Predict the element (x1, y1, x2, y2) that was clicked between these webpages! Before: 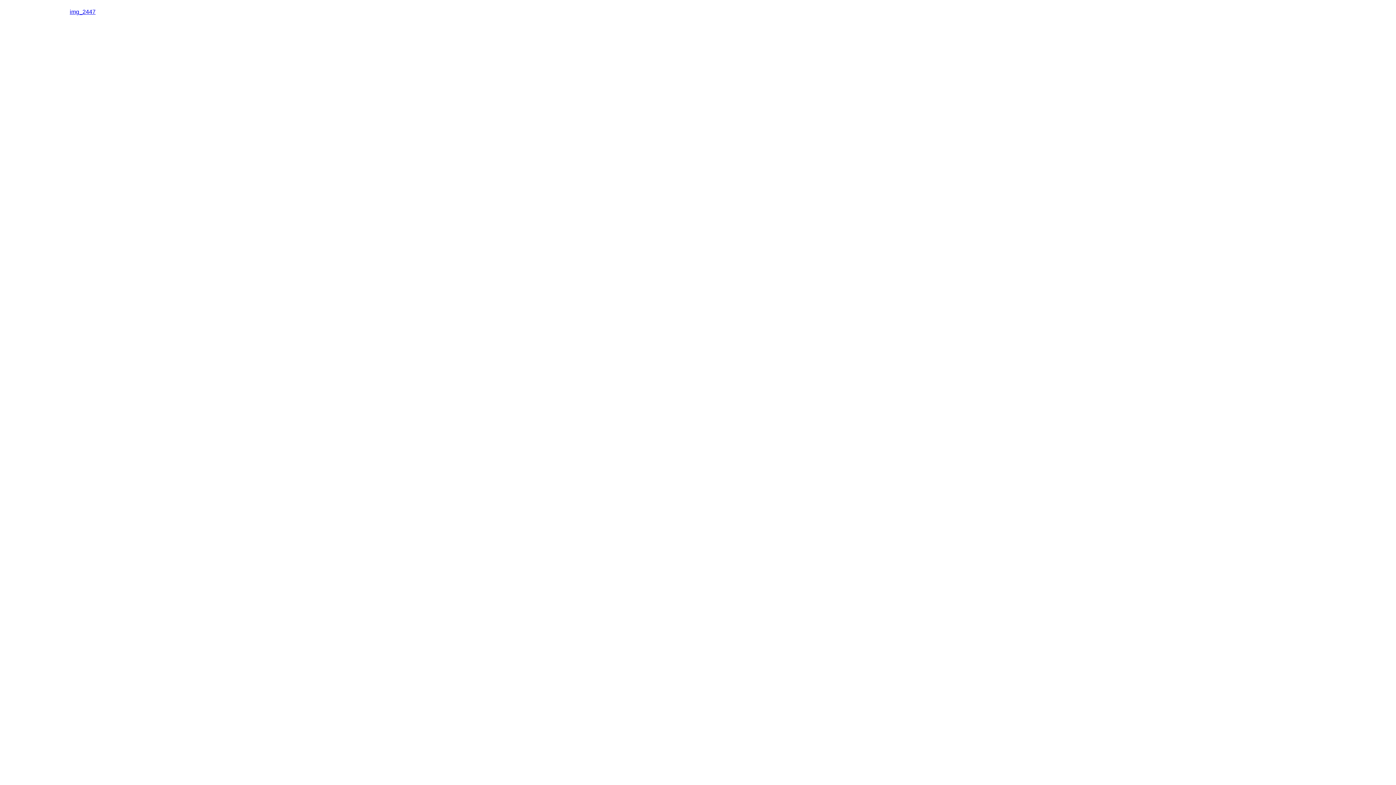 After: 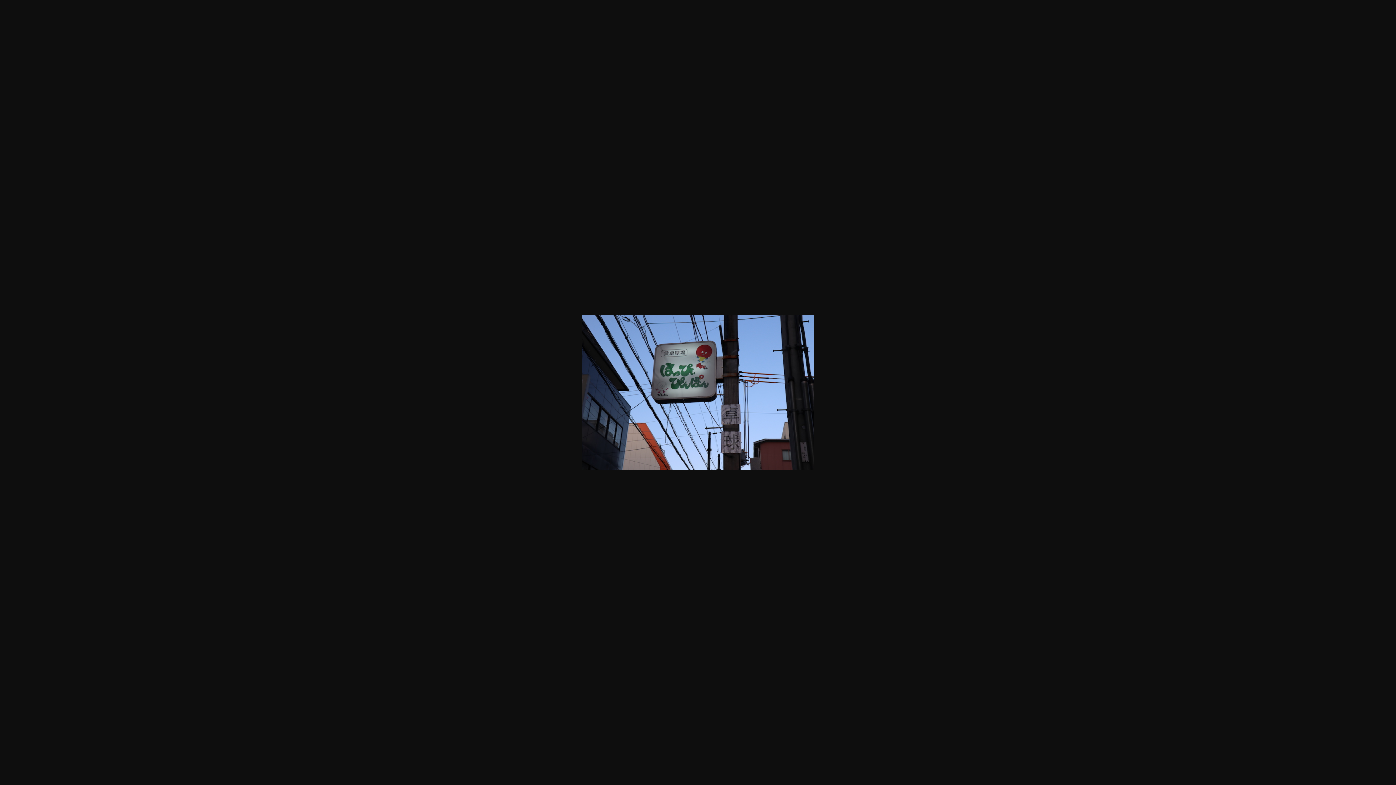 Action: label: img_2447 bbox: (69, 8, 95, 14)